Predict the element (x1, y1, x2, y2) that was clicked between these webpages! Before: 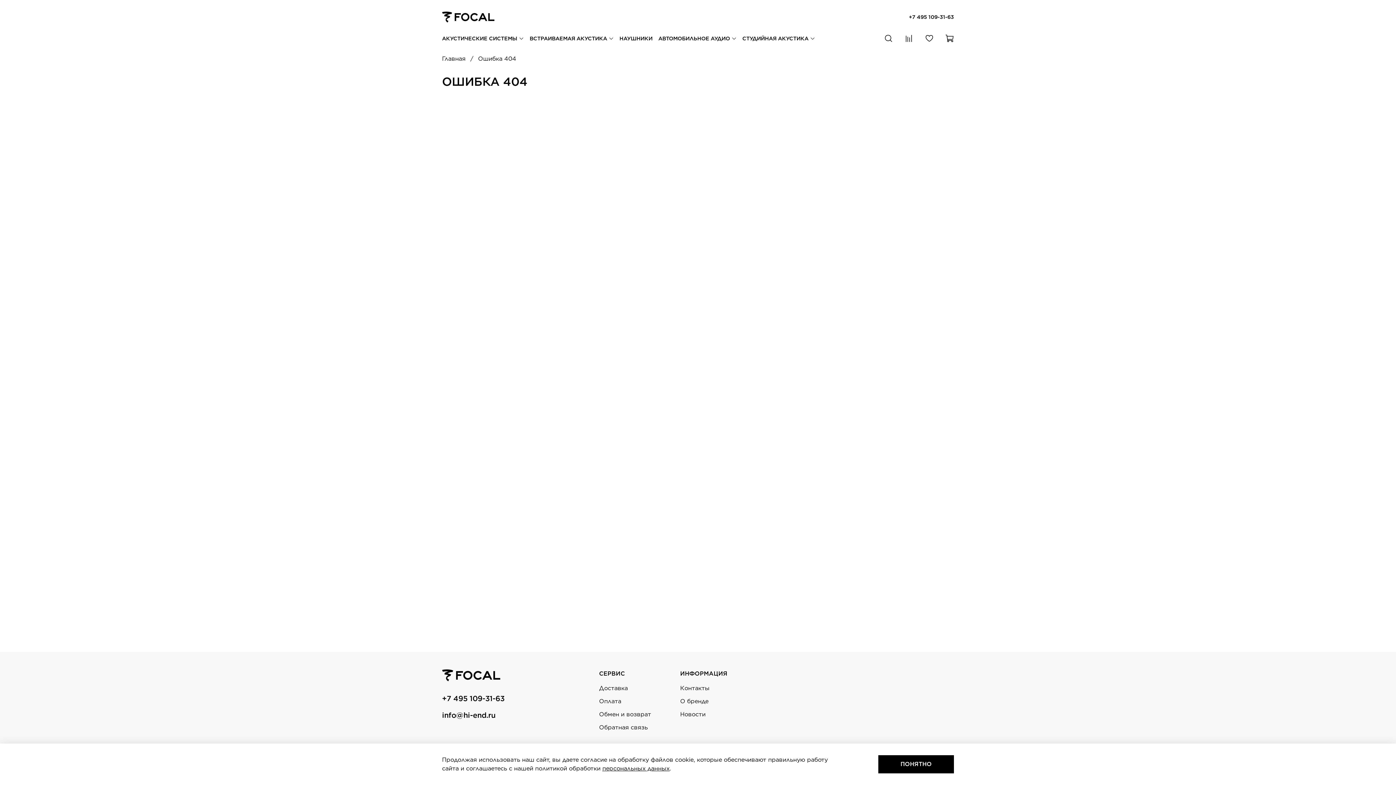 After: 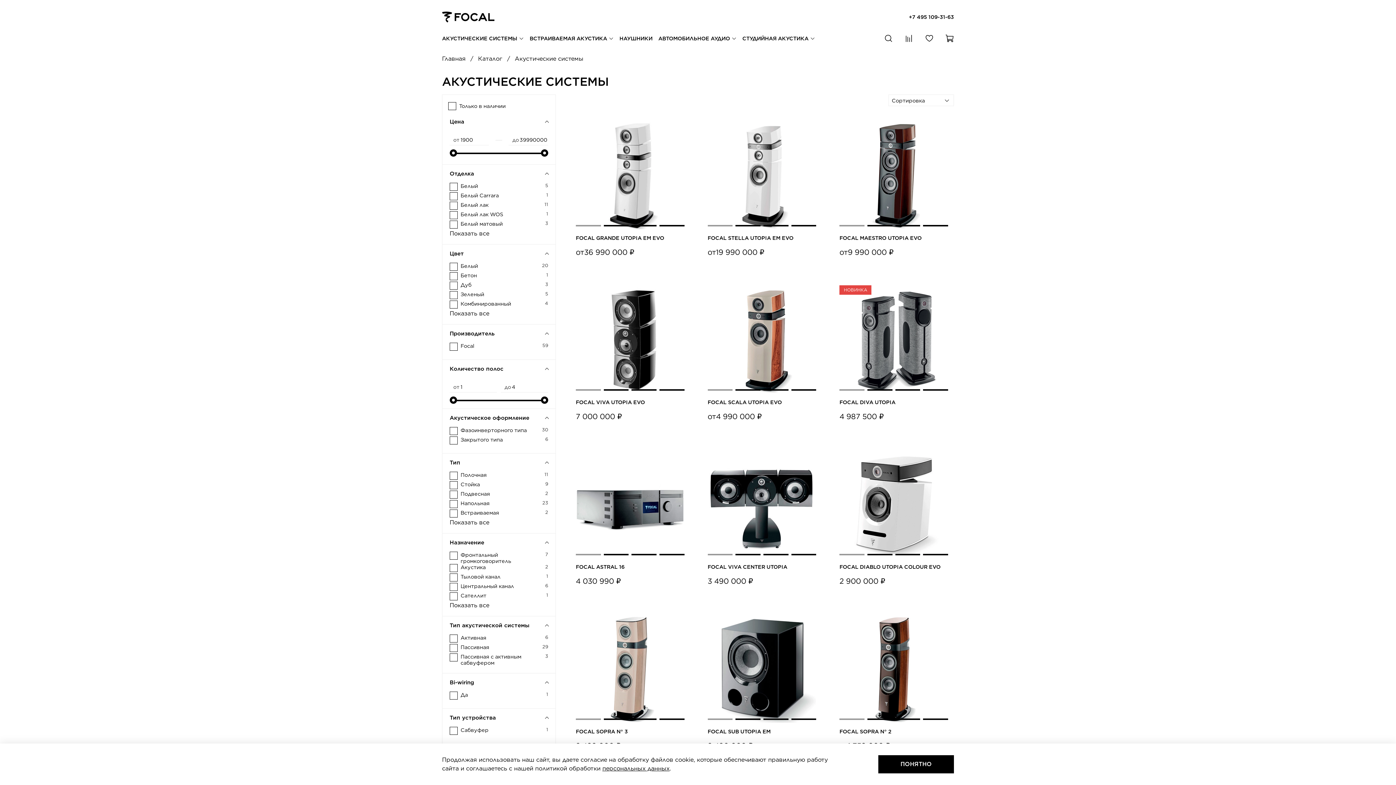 Action: bbox: (442, 35, 524, 41) label: АКУСТИЧЕСКИЕ СИСТЕМЫ 